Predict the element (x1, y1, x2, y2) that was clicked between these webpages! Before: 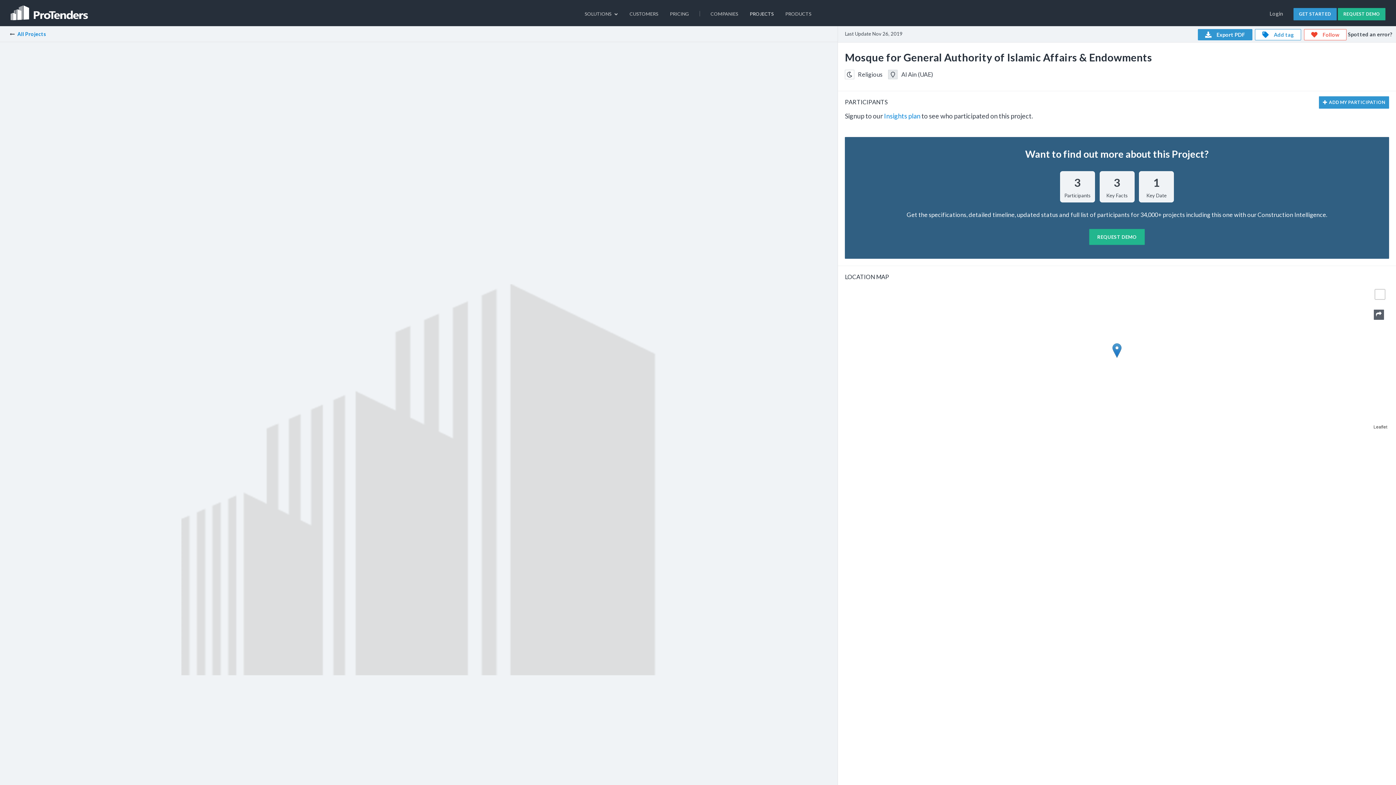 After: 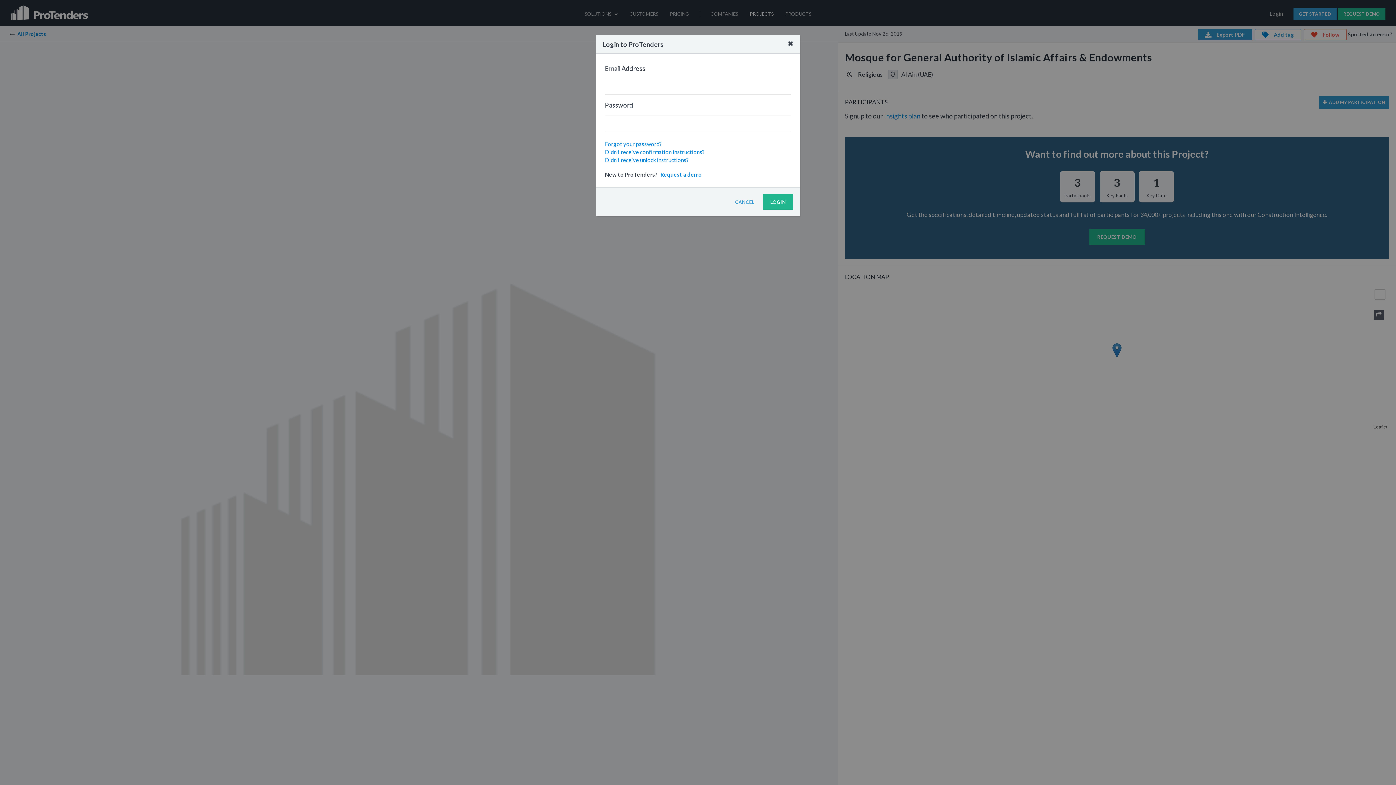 Action: bbox: (1264, 7, 1289, 19) label: Login